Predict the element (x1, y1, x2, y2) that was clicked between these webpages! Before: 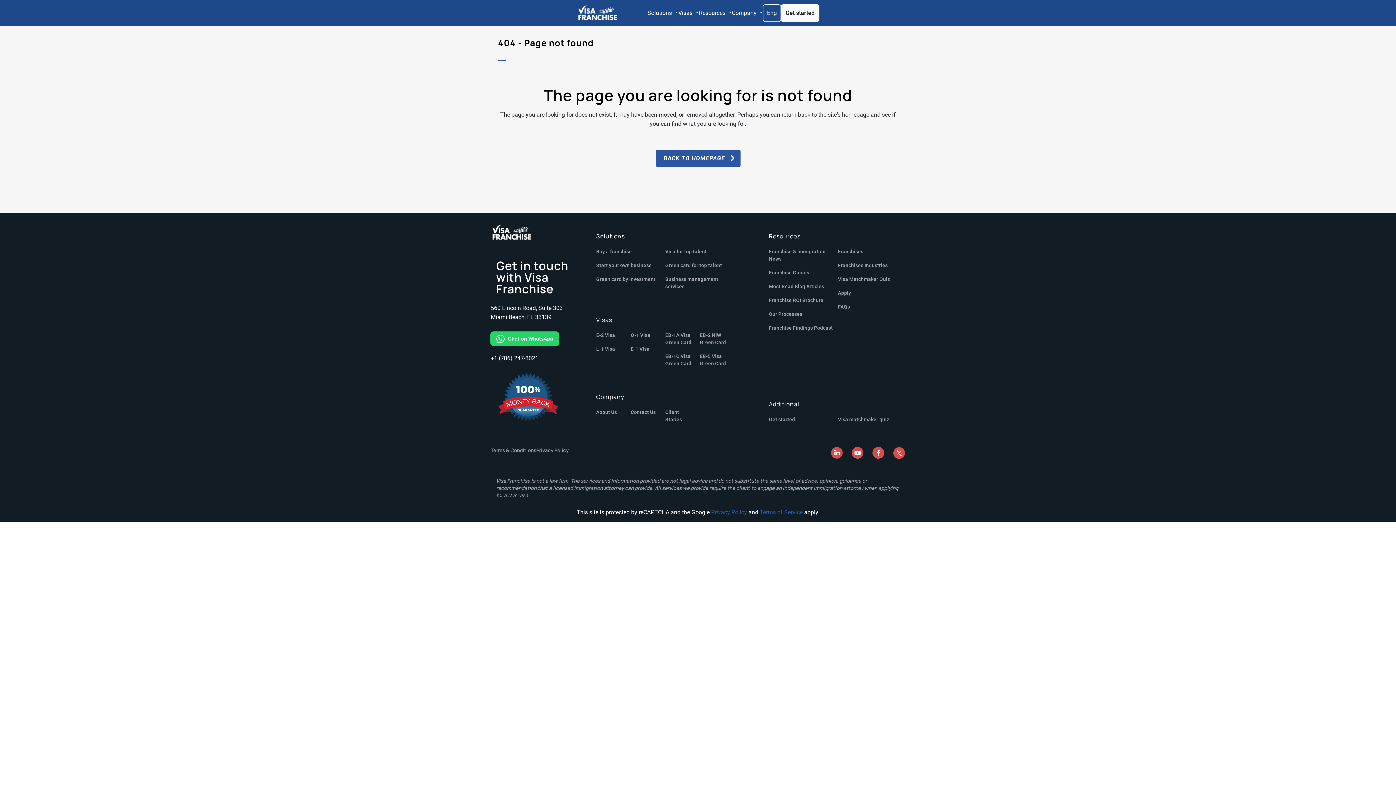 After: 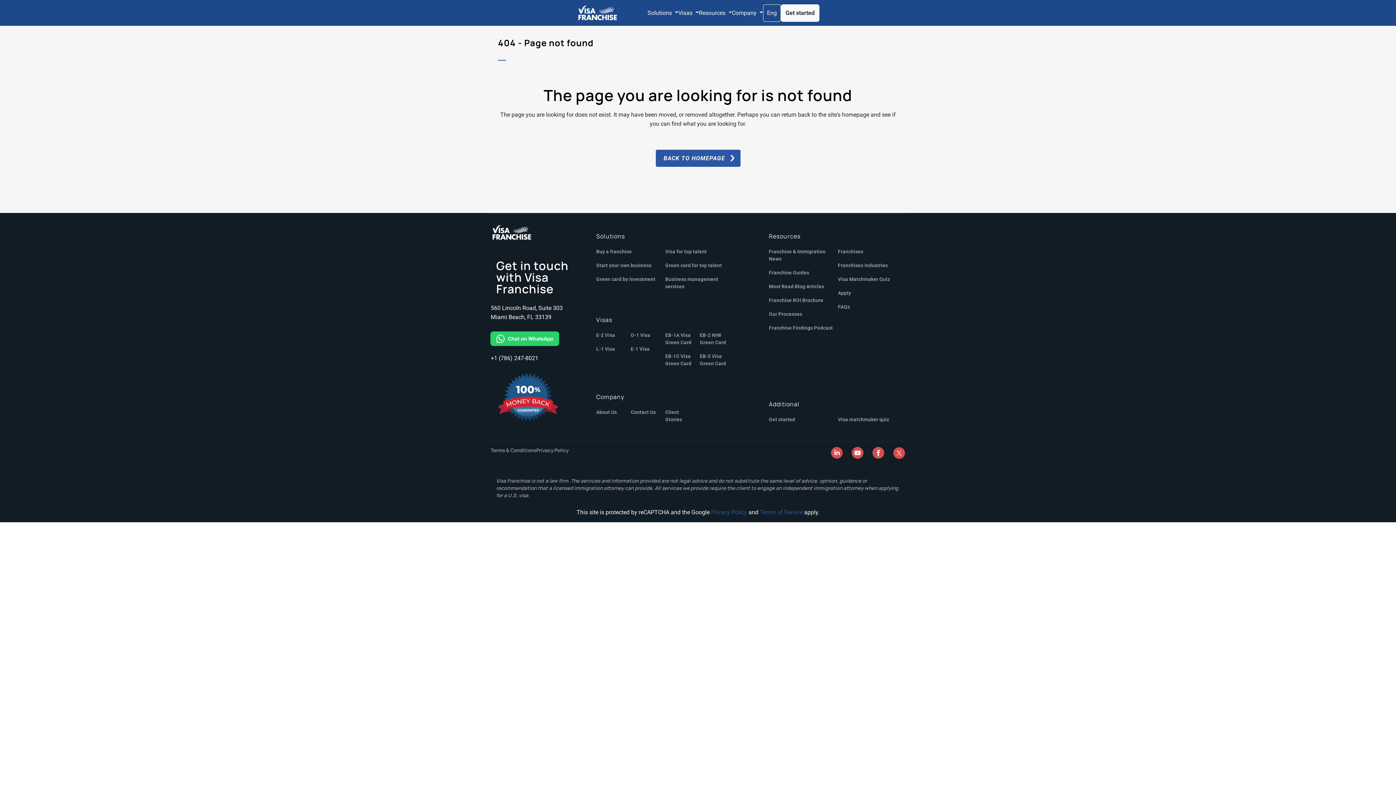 Action: label: Check out our twitter bbox: (893, 448, 905, 456)